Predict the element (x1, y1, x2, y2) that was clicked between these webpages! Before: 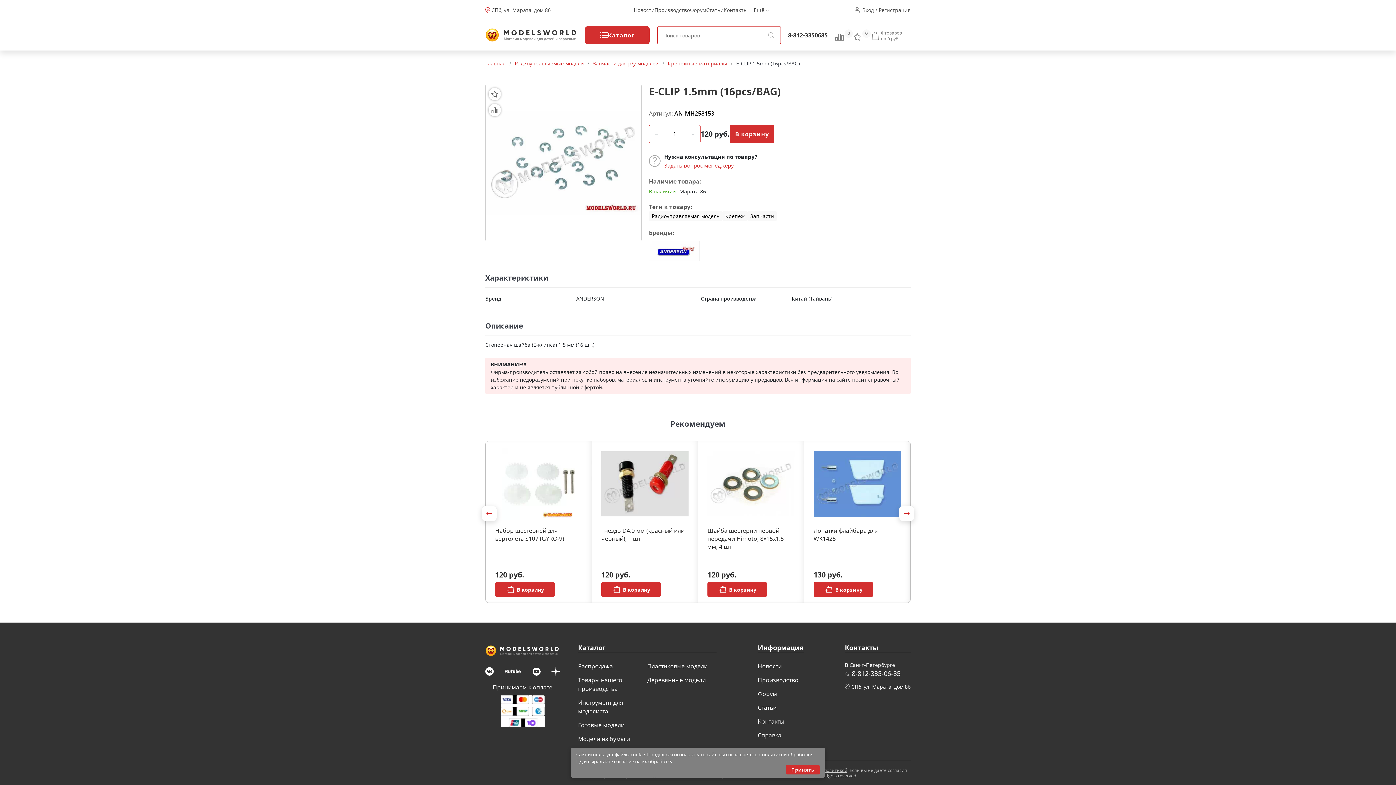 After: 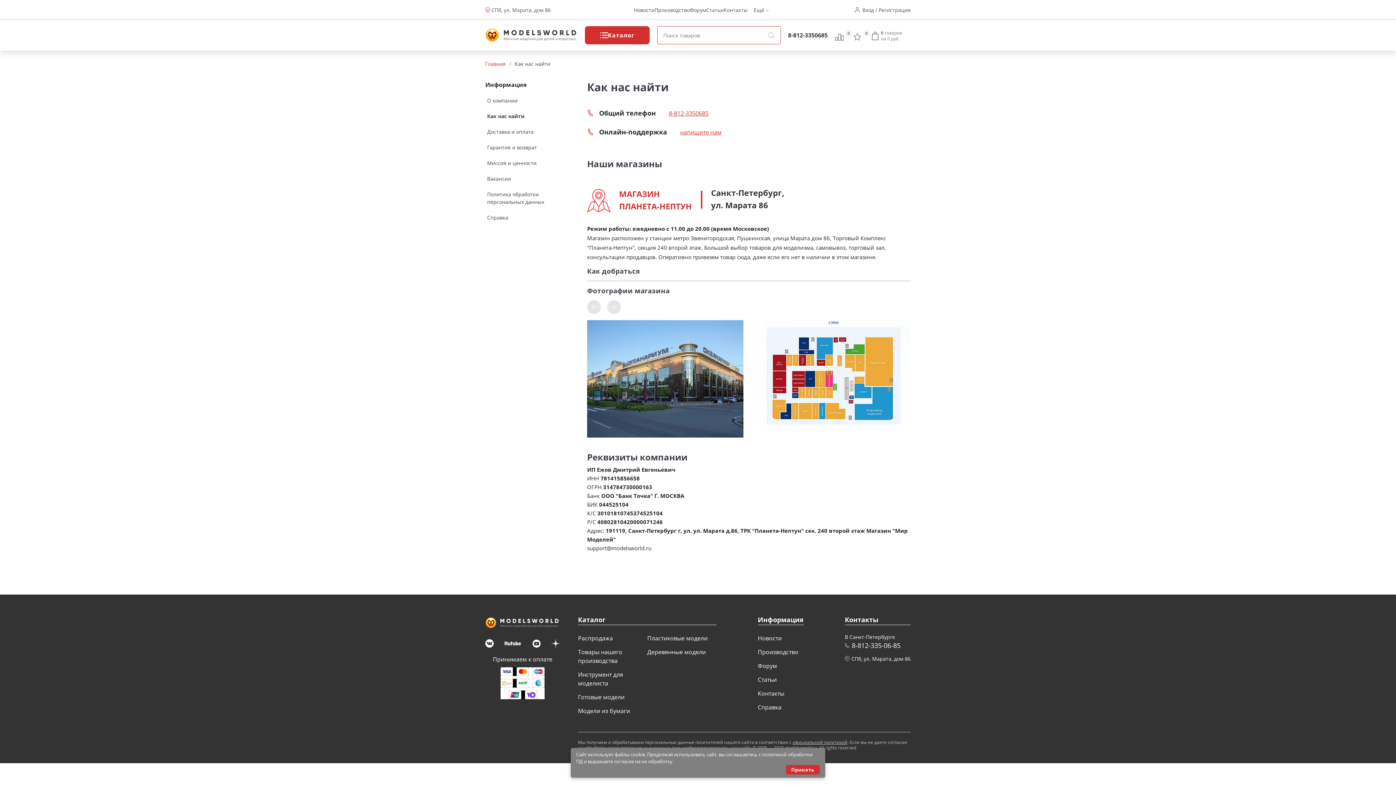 Action: label: СПб, ул. Марата, дом 86 bbox: (491, 6, 550, 13)